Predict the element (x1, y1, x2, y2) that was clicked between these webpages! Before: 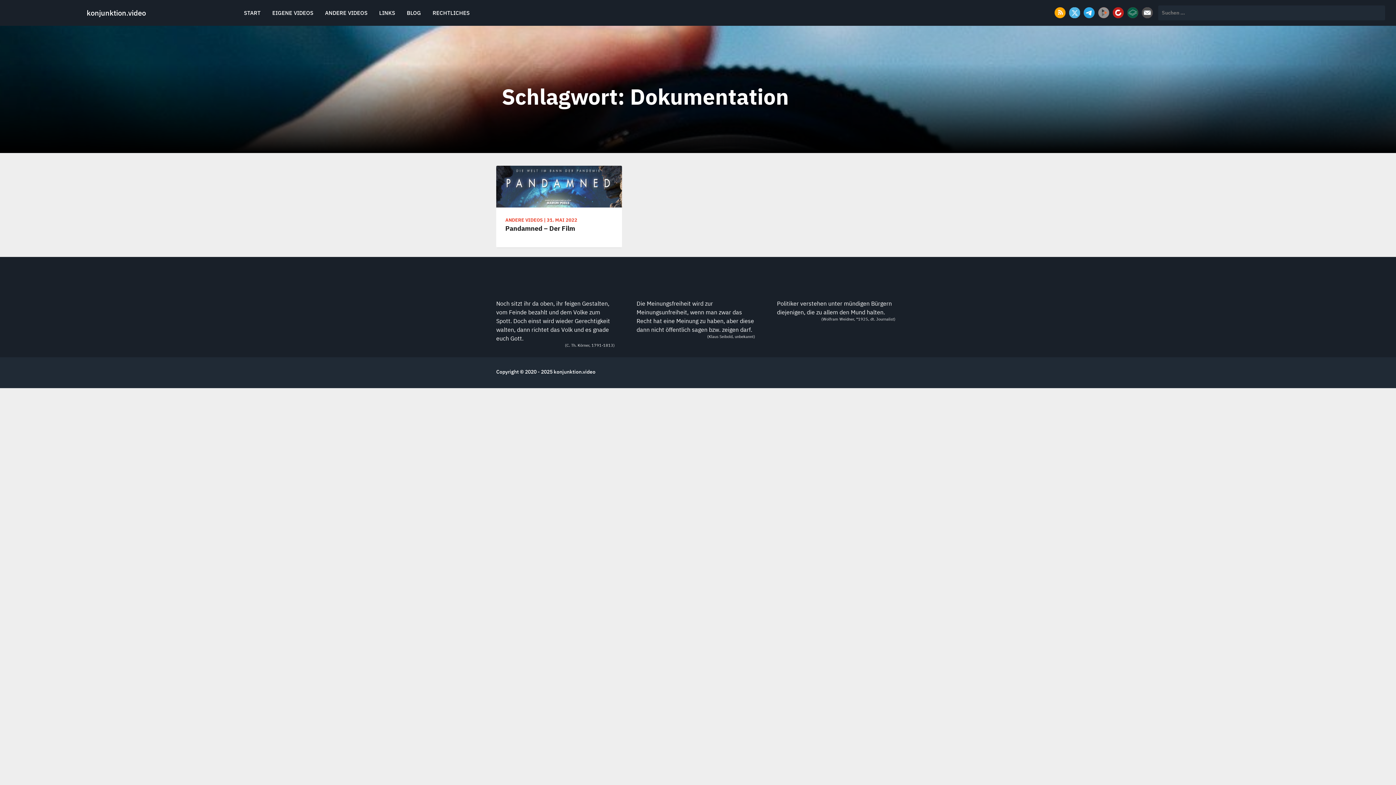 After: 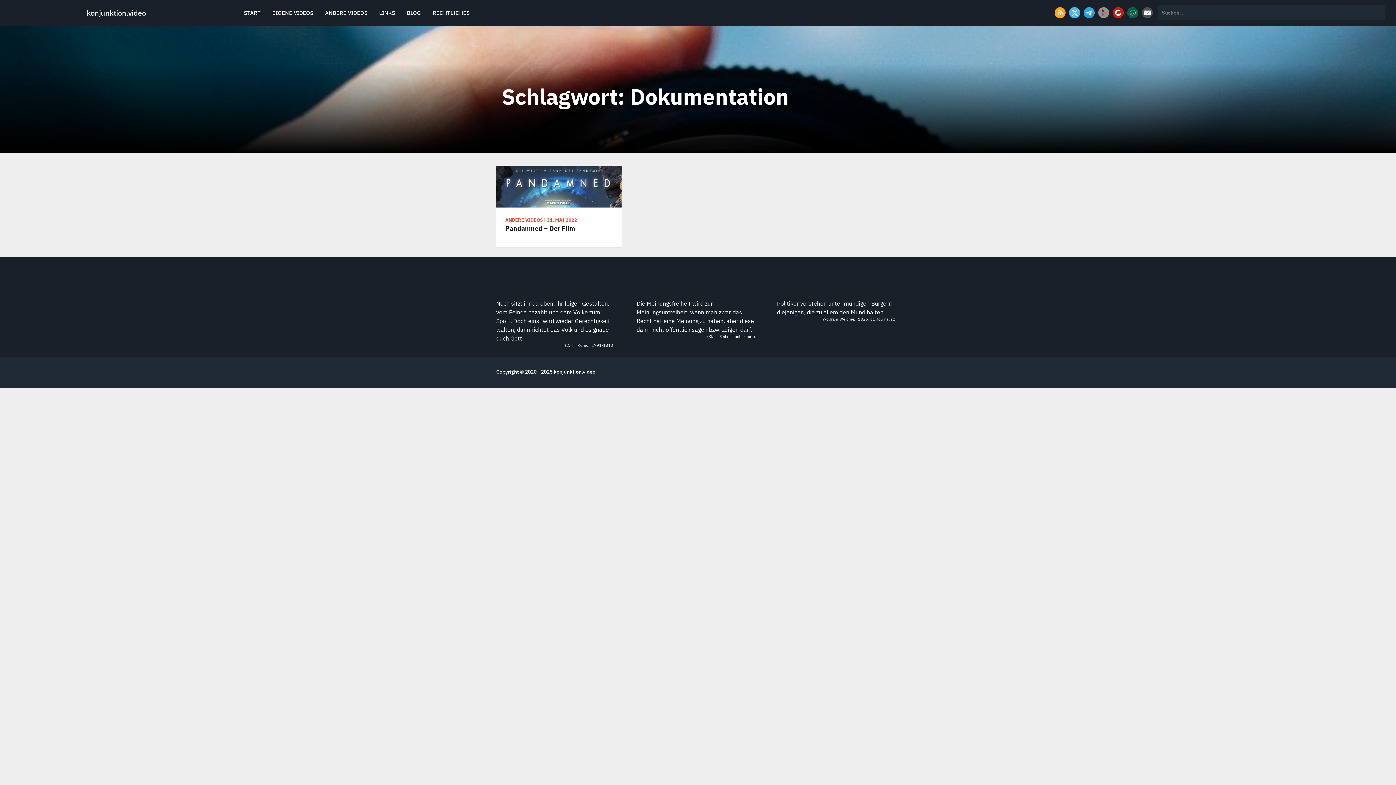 Action: bbox: (1142, 7, 1153, 18)